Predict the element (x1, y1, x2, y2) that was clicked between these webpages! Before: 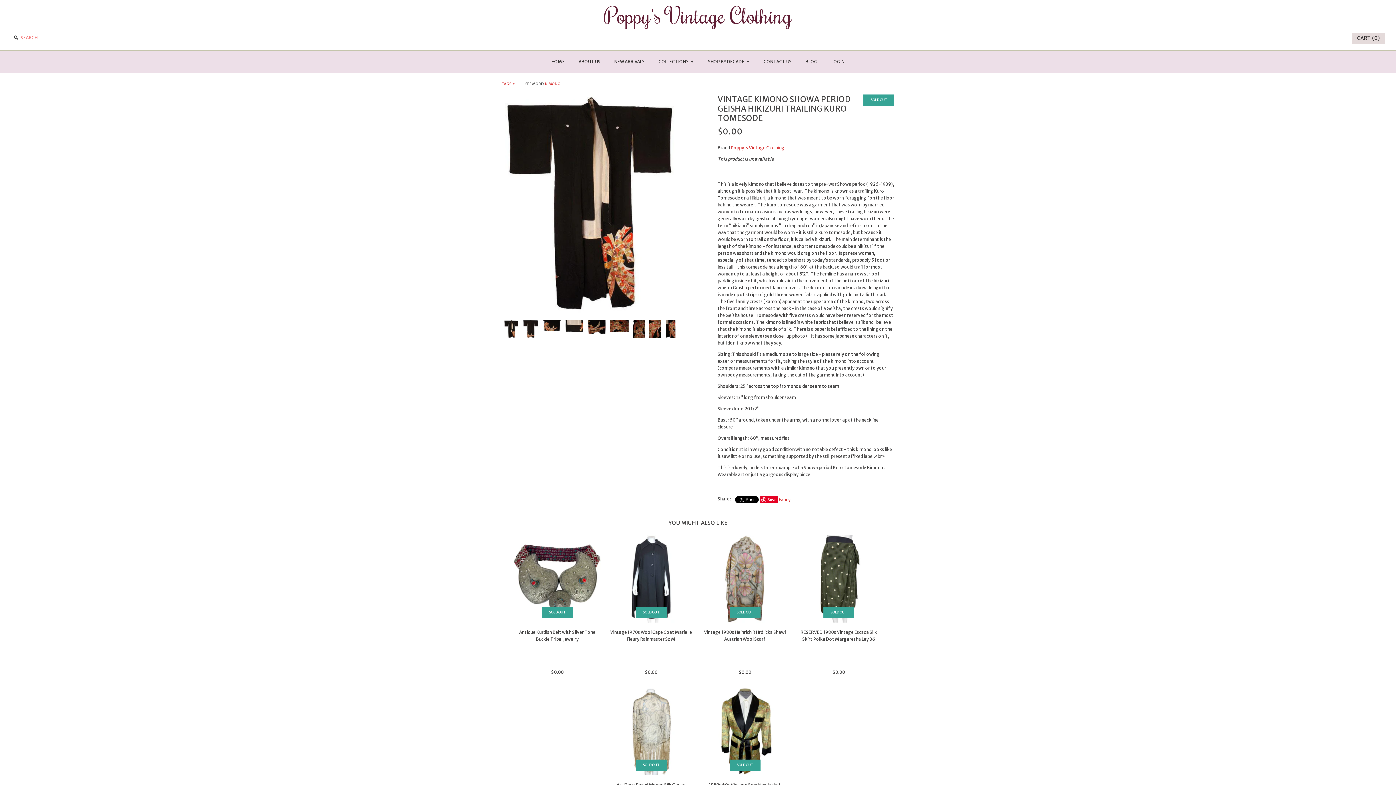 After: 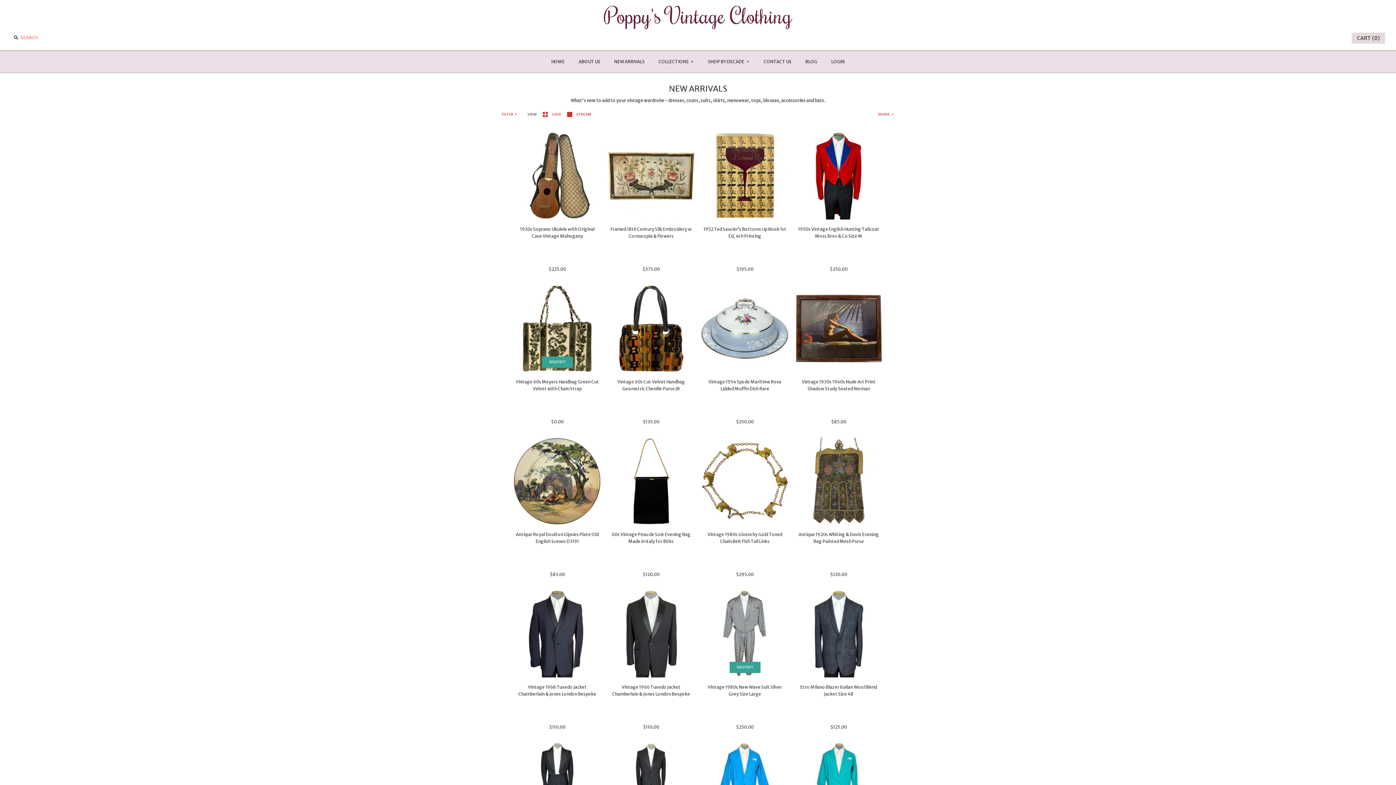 Action: label: NEW ARRIVALS bbox: (607, 52, 651, 70)